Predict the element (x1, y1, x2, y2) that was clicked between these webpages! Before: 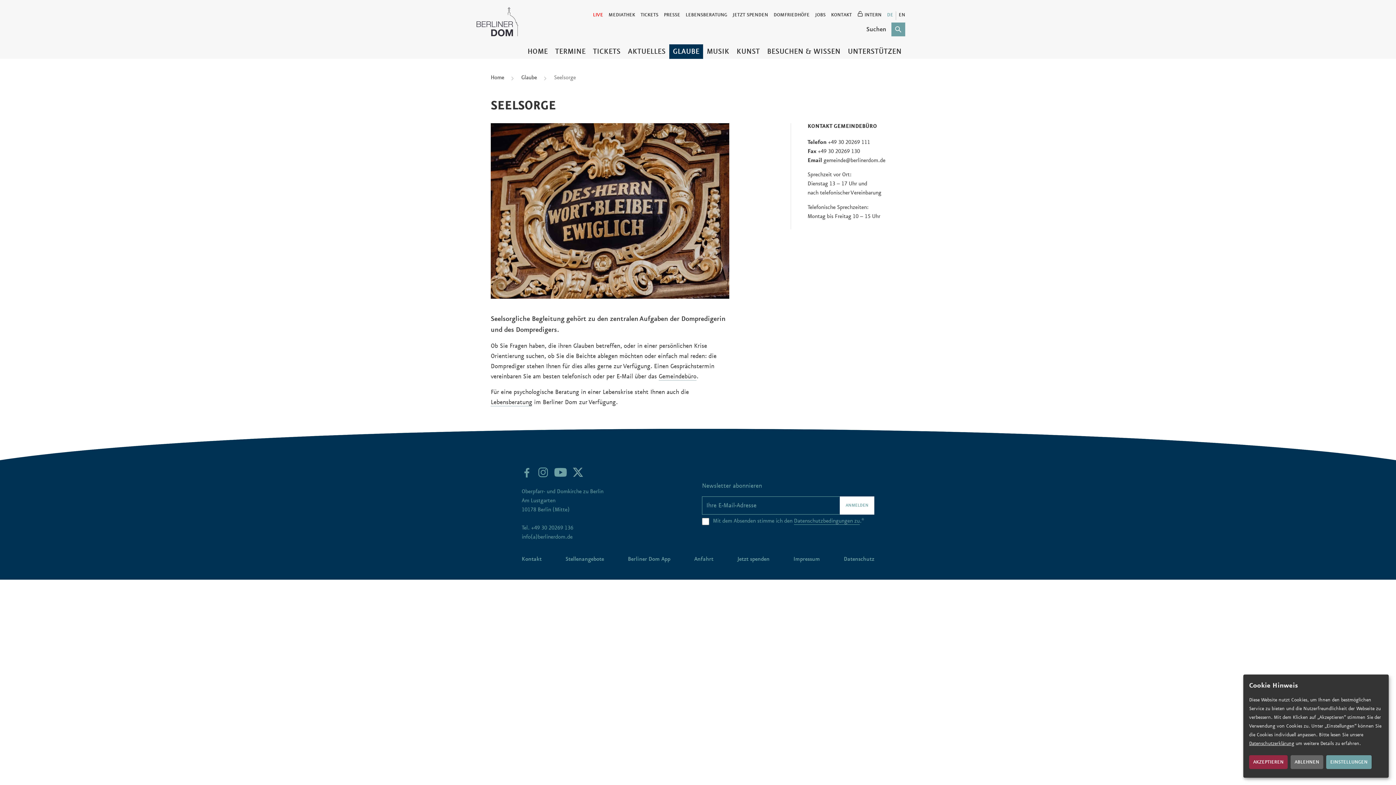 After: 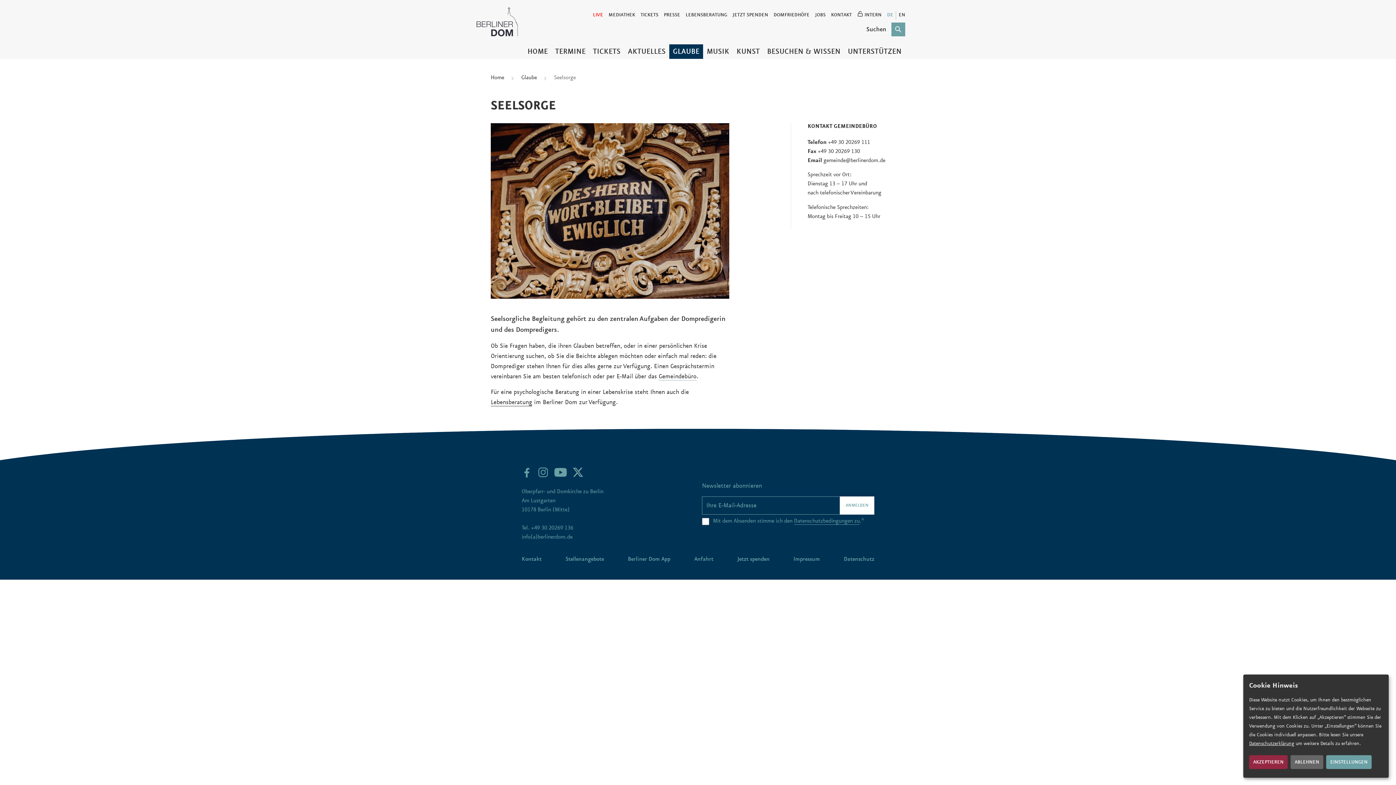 Action: label:  Lebensberatung bbox: (490, 398, 532, 406)